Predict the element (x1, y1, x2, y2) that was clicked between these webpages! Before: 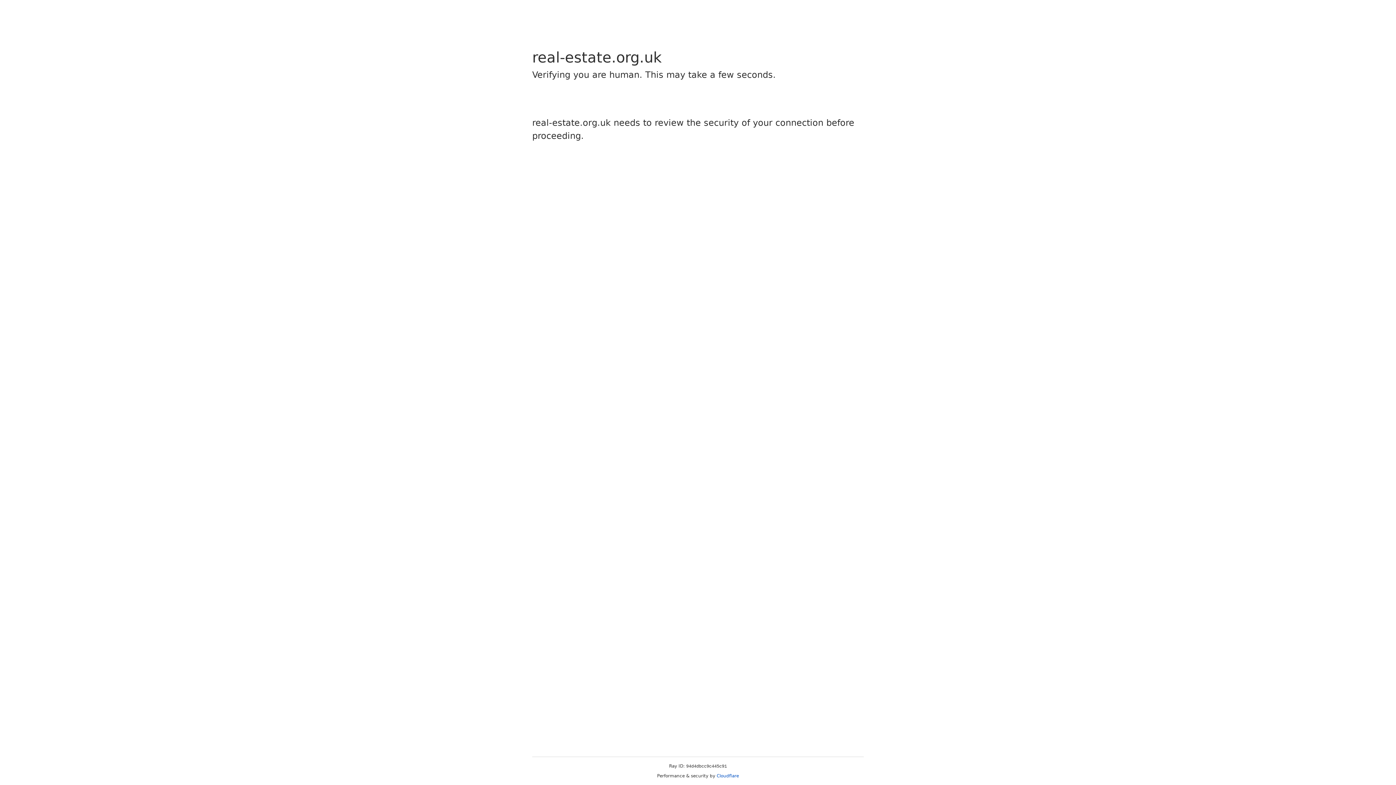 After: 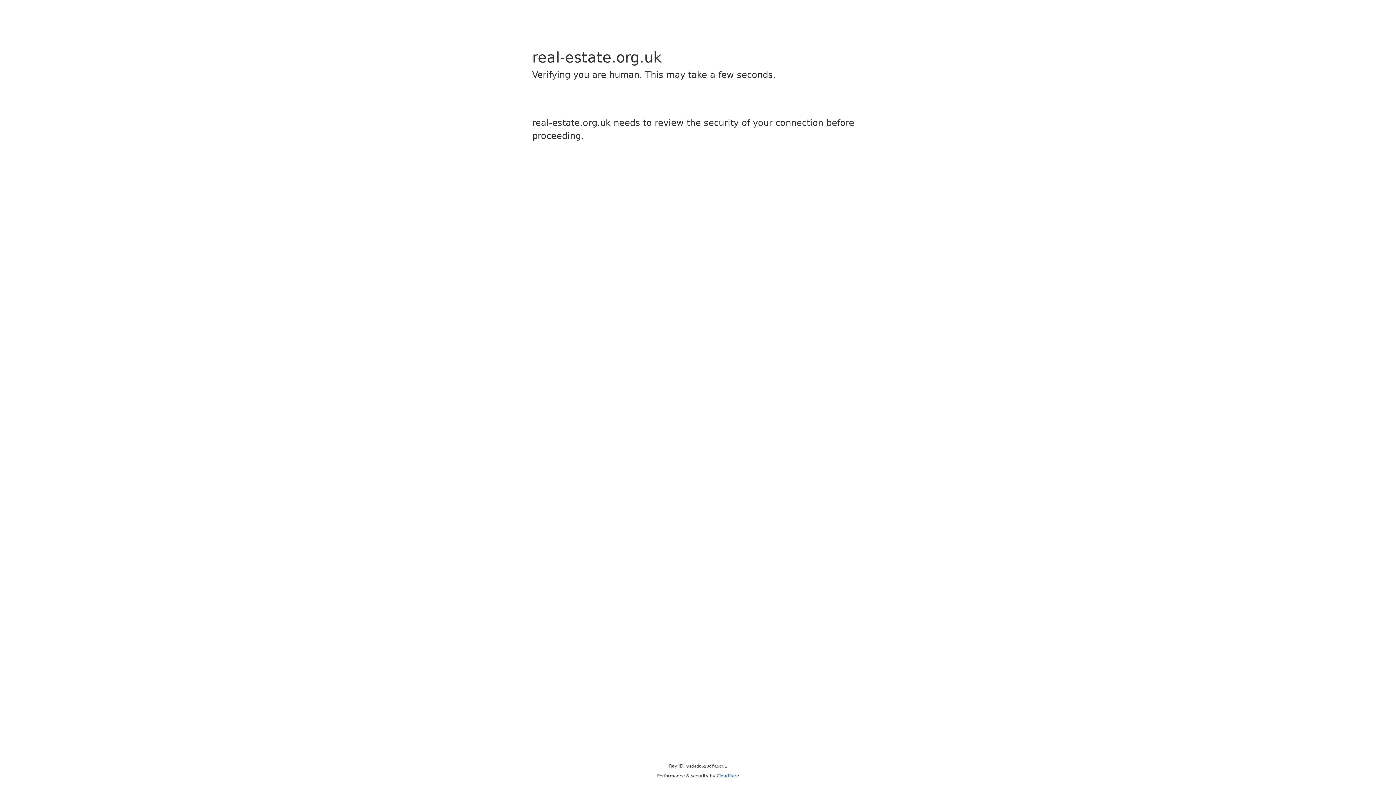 Action: label: Cloudflare bbox: (716, 773, 739, 778)